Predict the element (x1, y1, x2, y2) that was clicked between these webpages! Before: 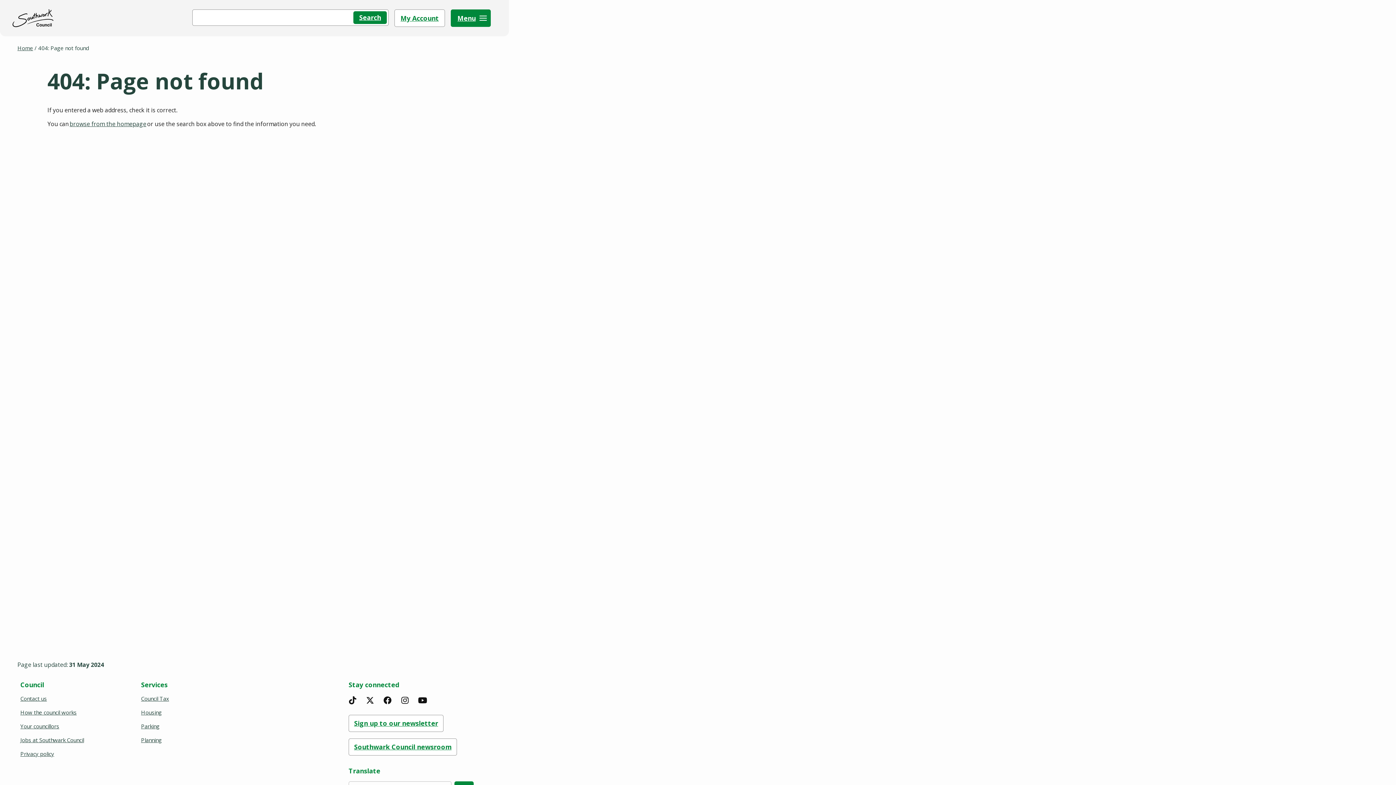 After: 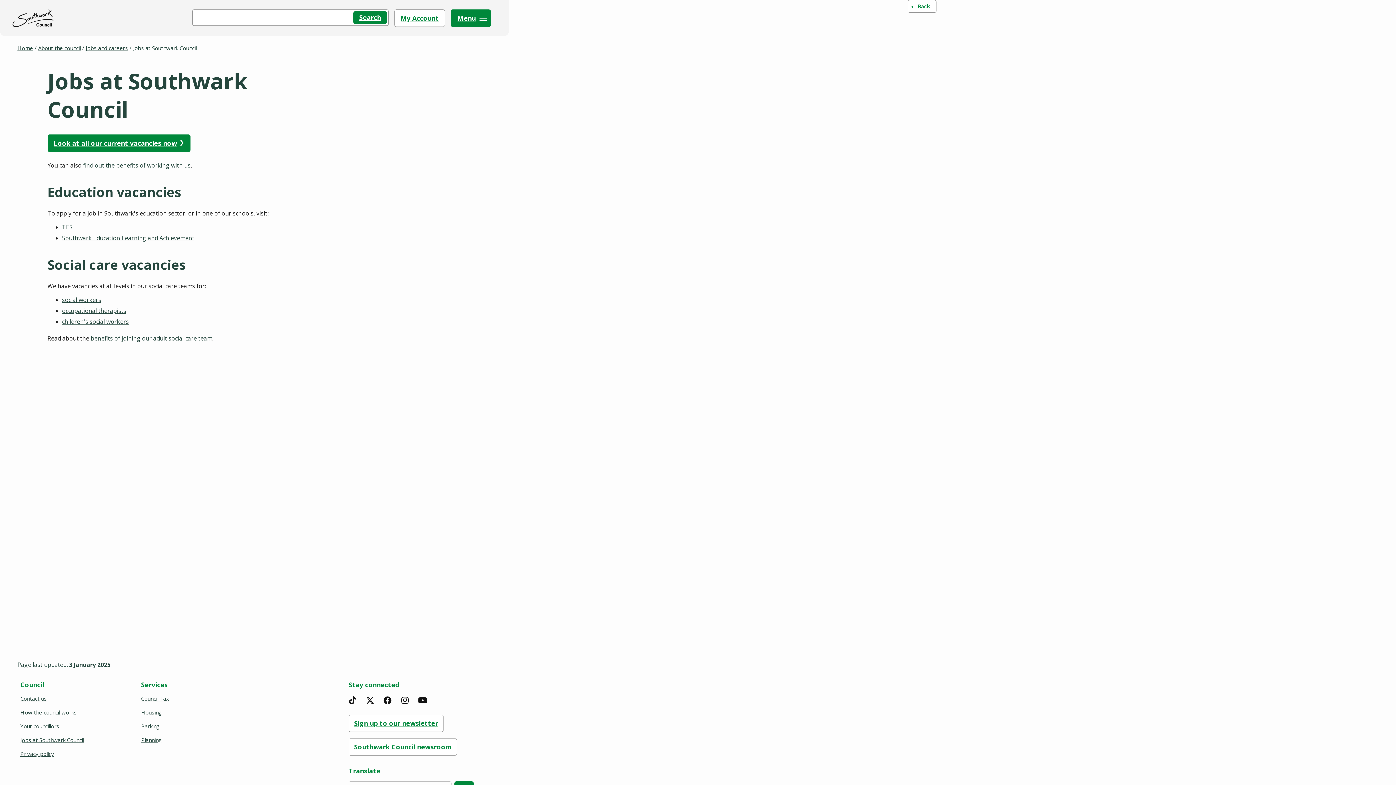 Action: bbox: (17, 734, 86, 745) label: Jobs at Southwark Council